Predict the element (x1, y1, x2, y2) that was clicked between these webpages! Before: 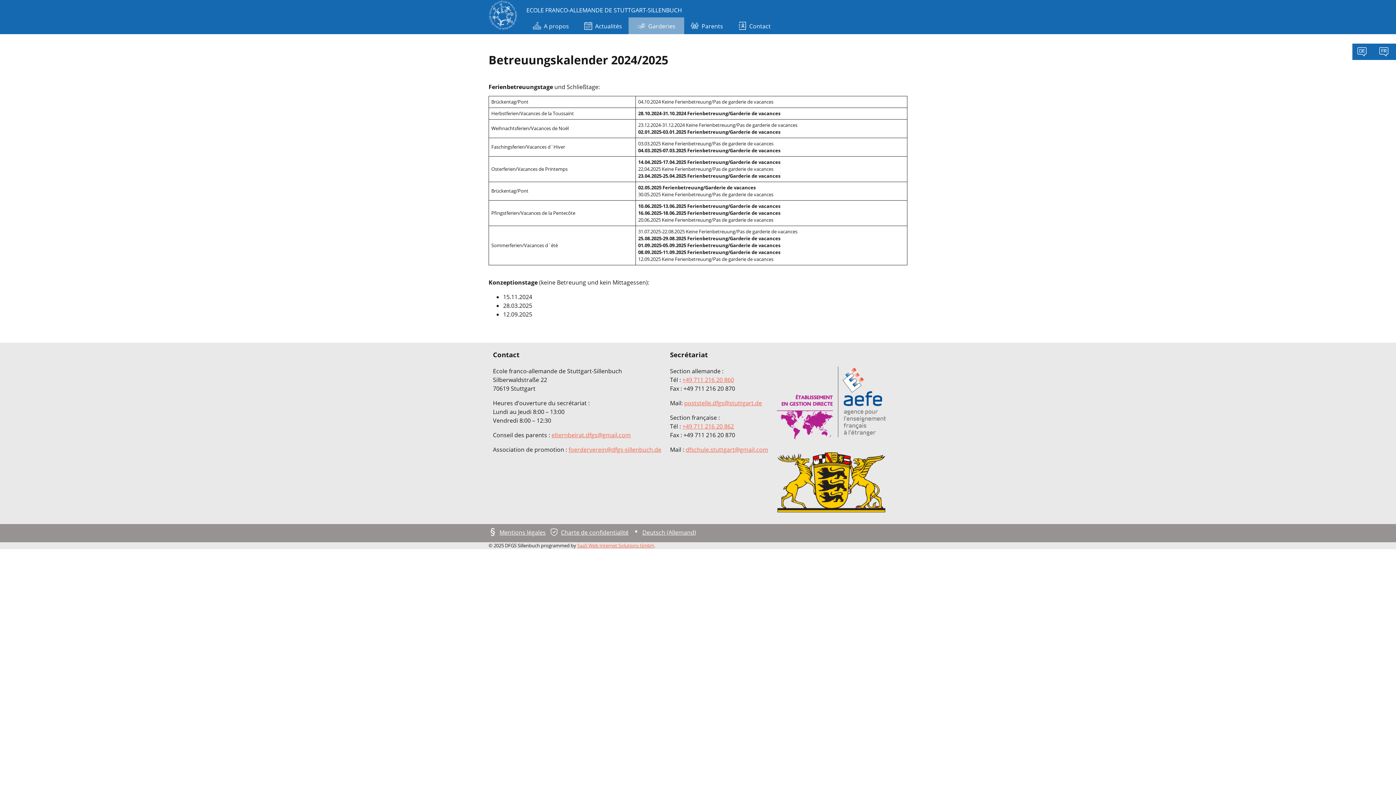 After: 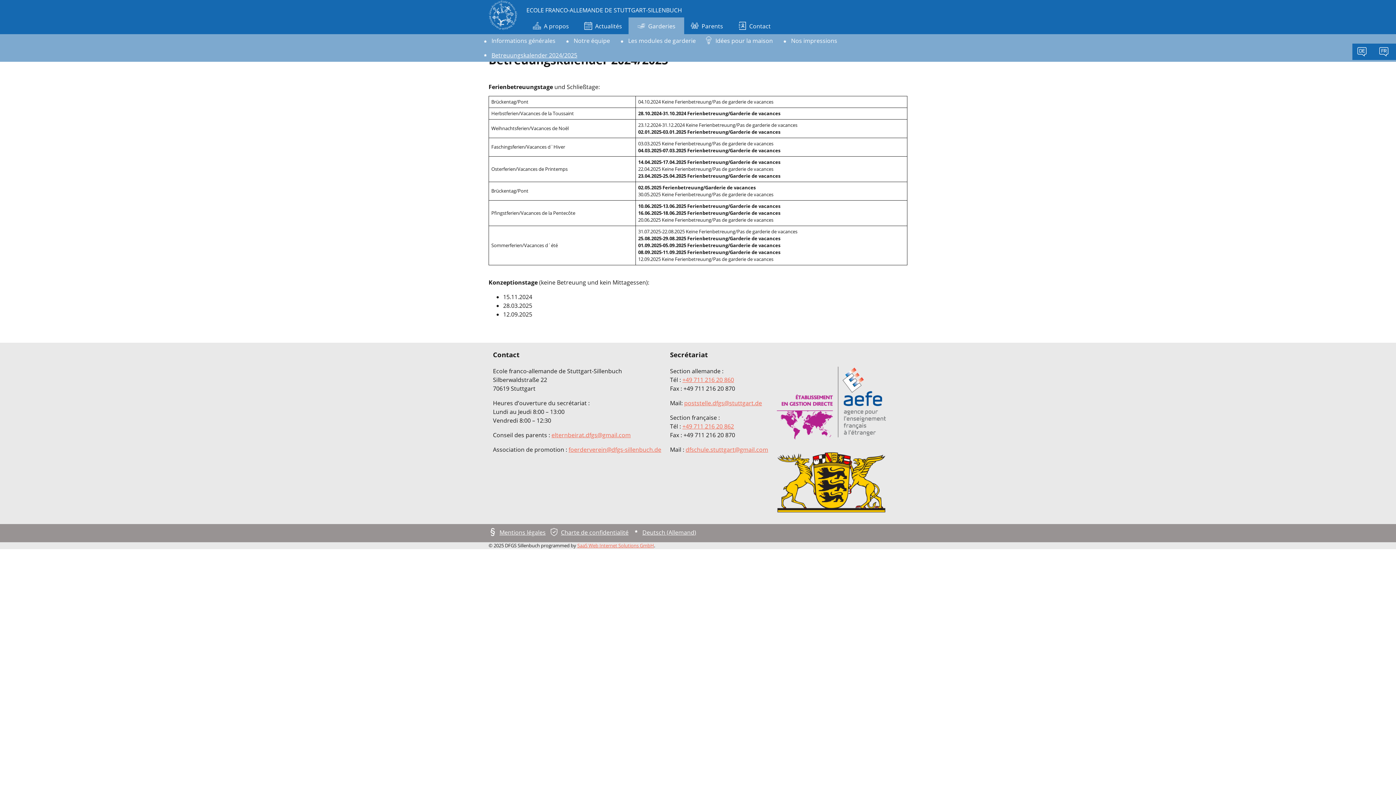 Action: bbox: (637, 21, 675, 32) label: Garderies